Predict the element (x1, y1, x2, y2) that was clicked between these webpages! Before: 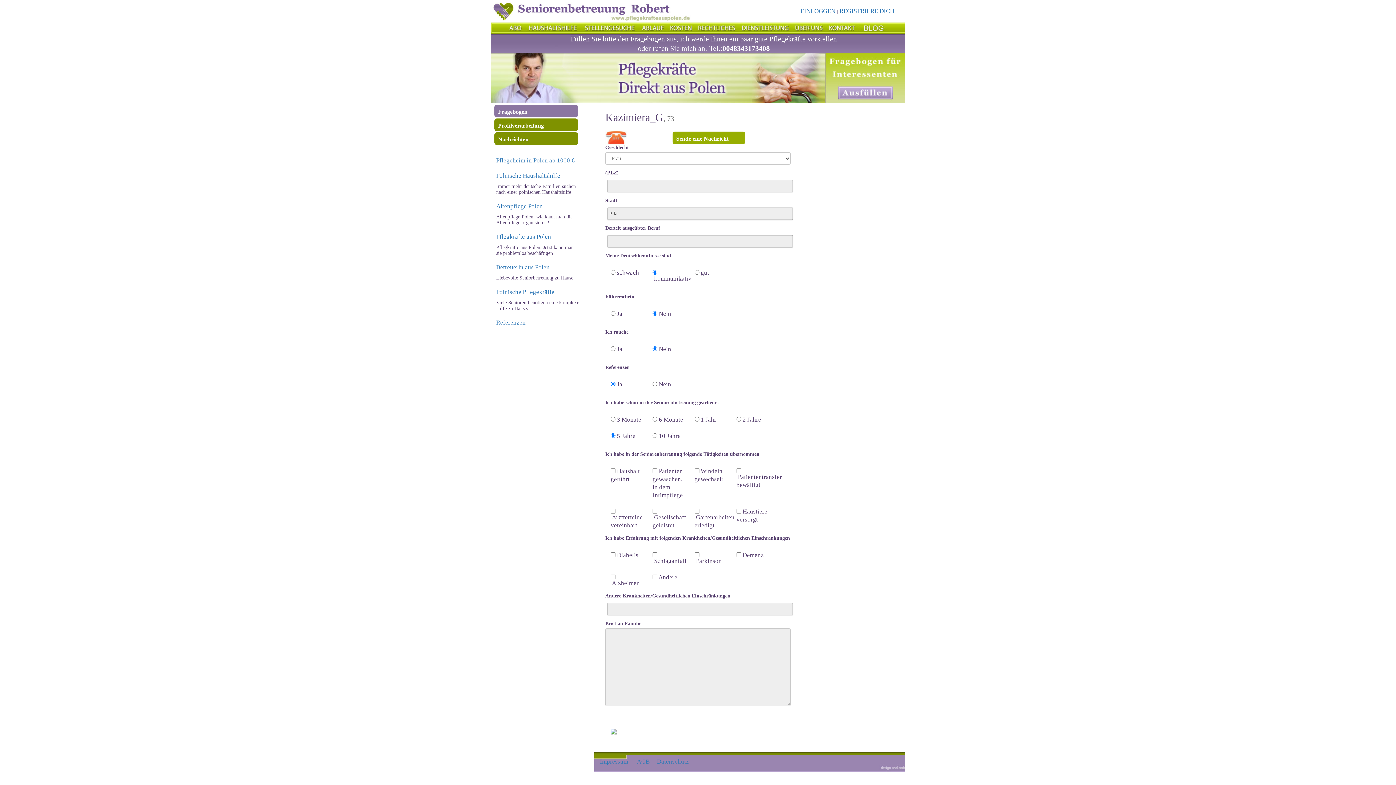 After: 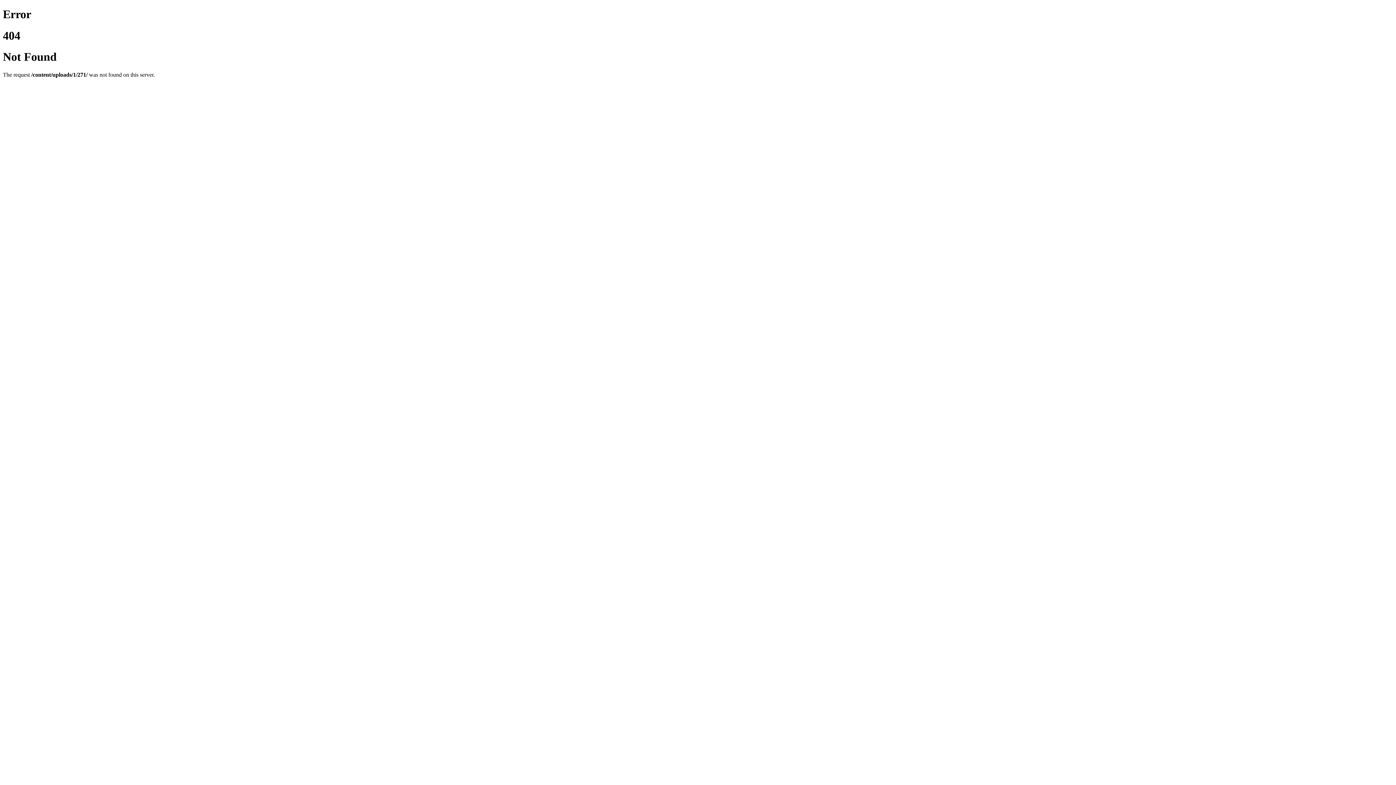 Action: bbox: (610, 729, 661, 734)